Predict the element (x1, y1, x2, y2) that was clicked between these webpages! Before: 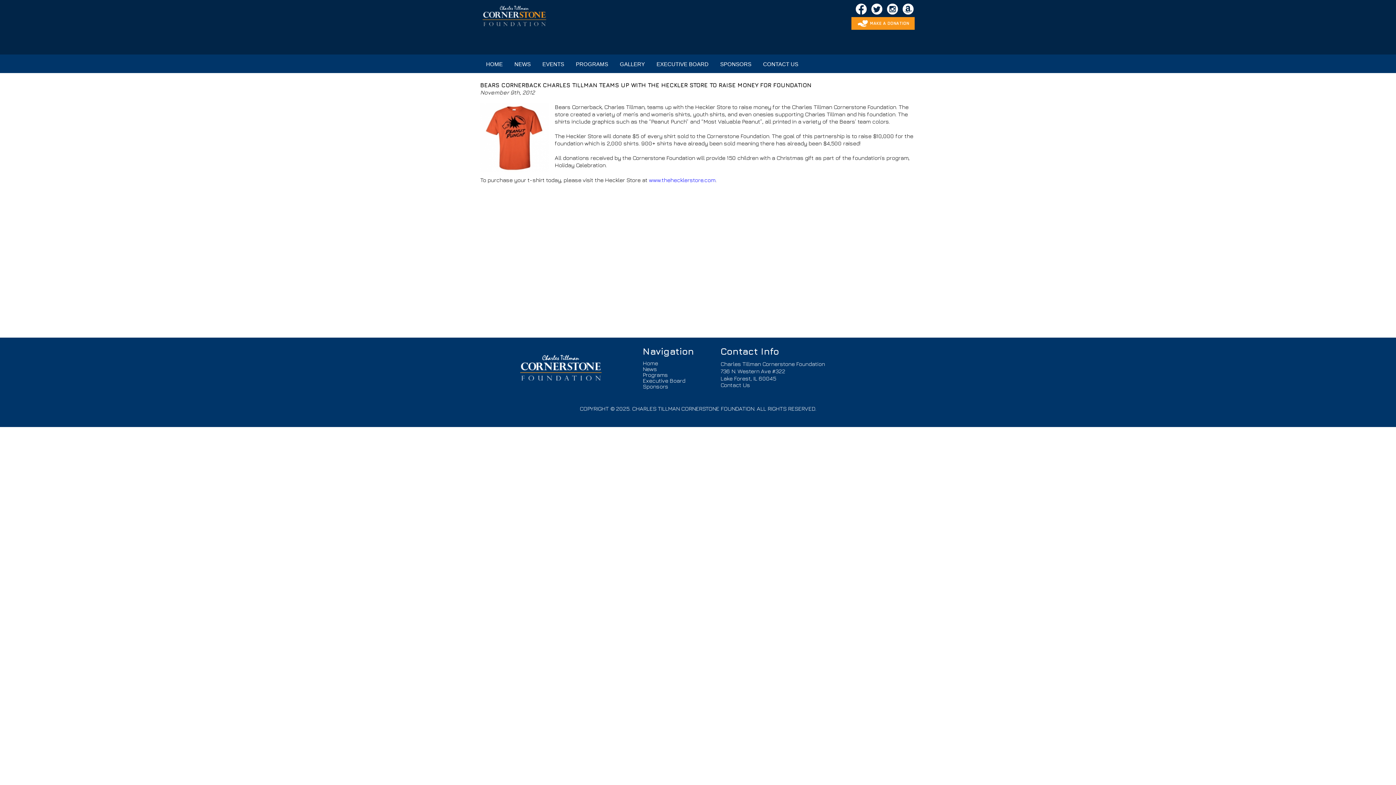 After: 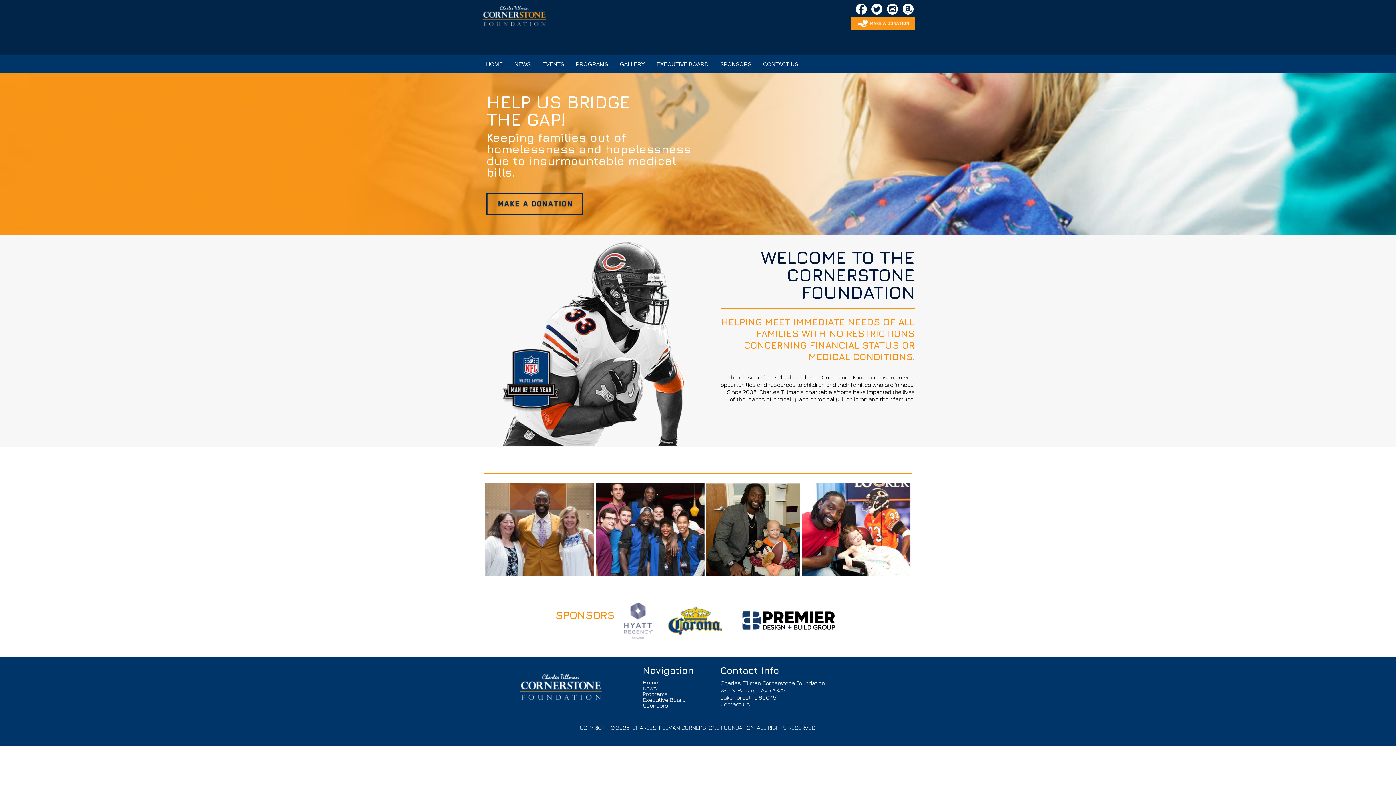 Action: label: Home bbox: (642, 360, 658, 366)